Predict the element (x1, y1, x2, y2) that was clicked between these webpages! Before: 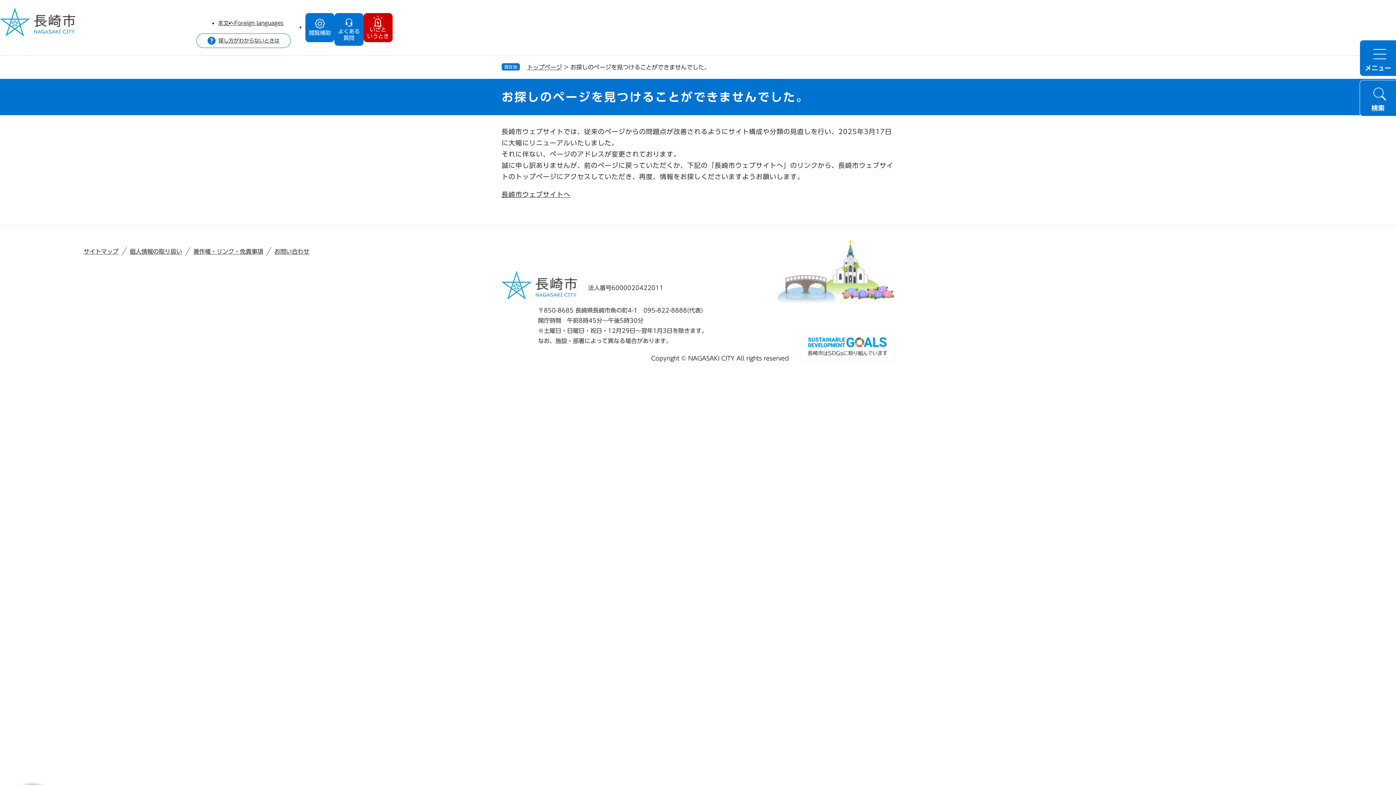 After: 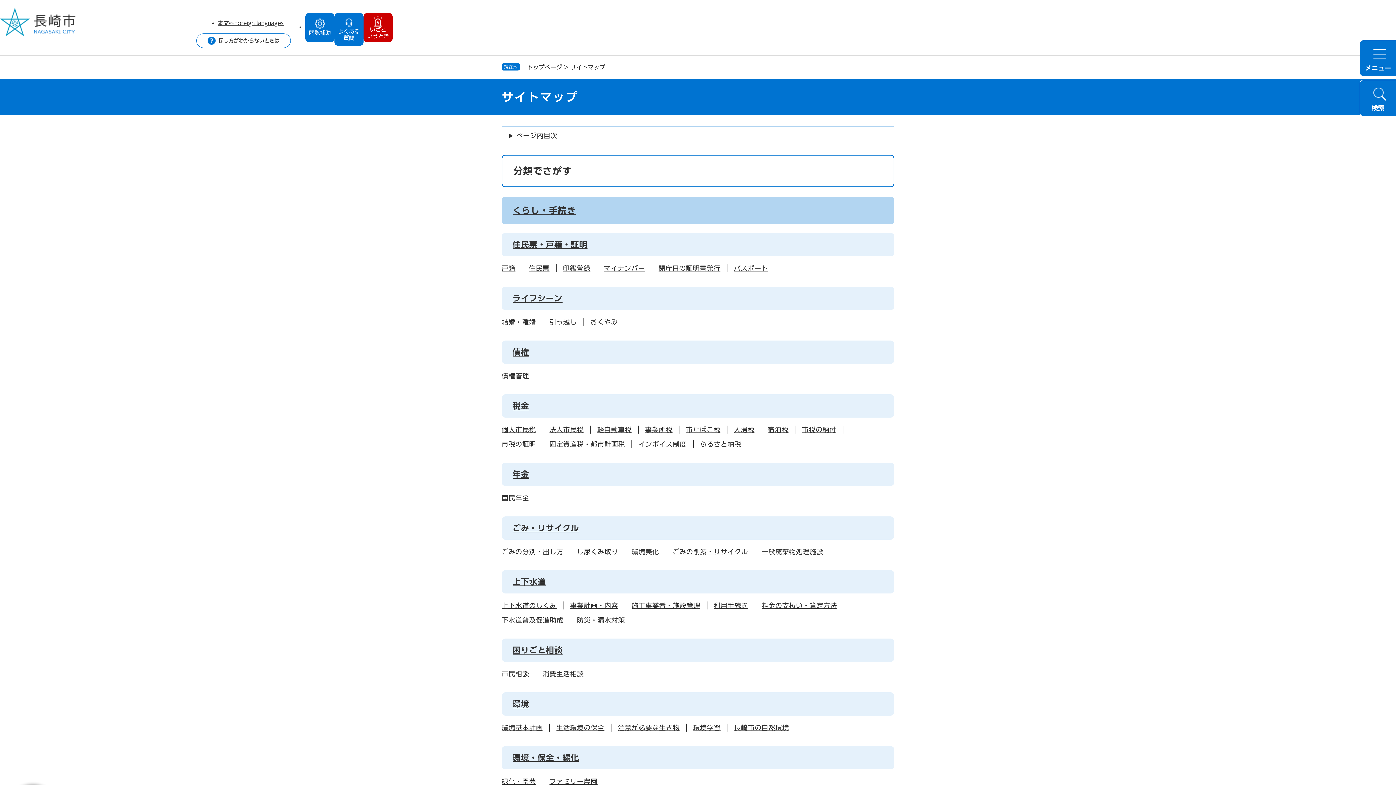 Action: bbox: (78, 247, 123, 256) label: サイトマップ